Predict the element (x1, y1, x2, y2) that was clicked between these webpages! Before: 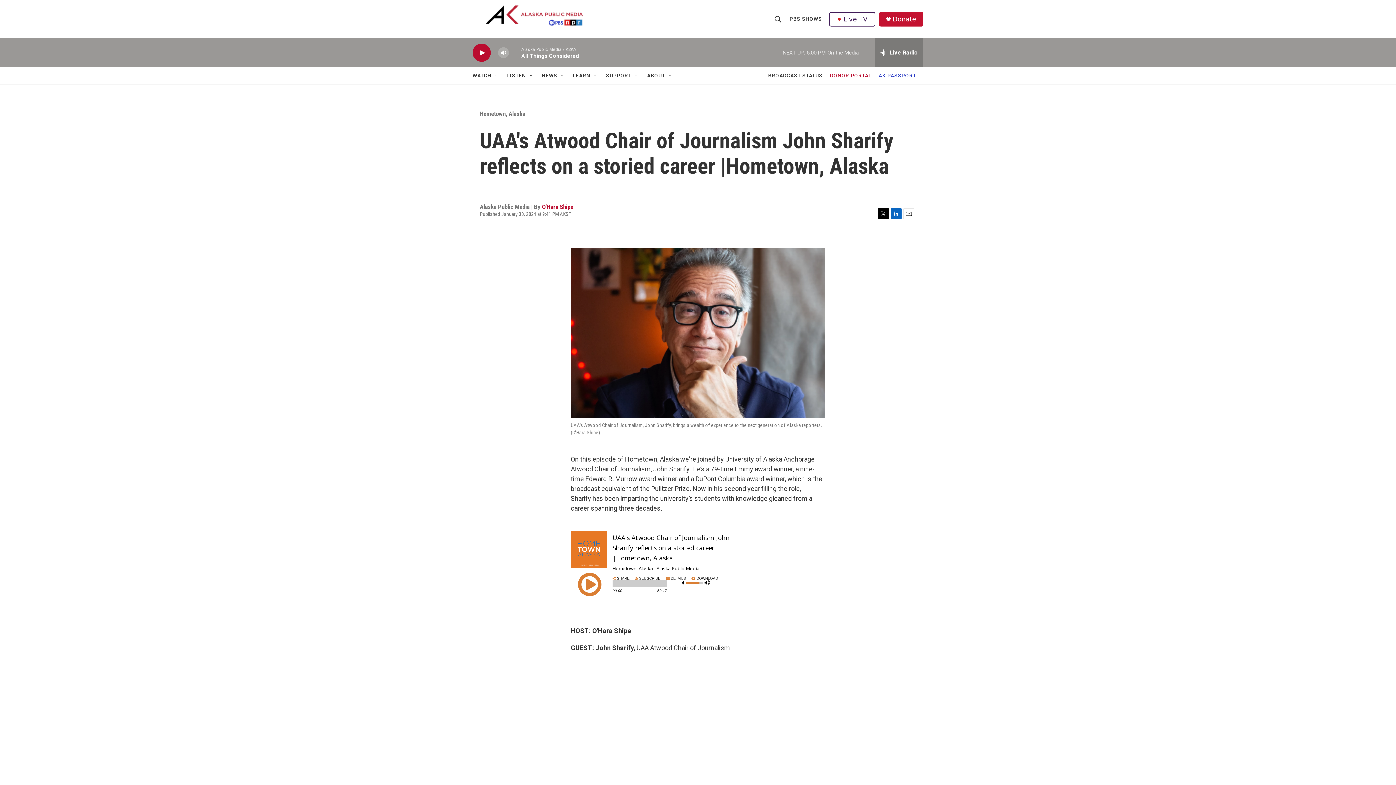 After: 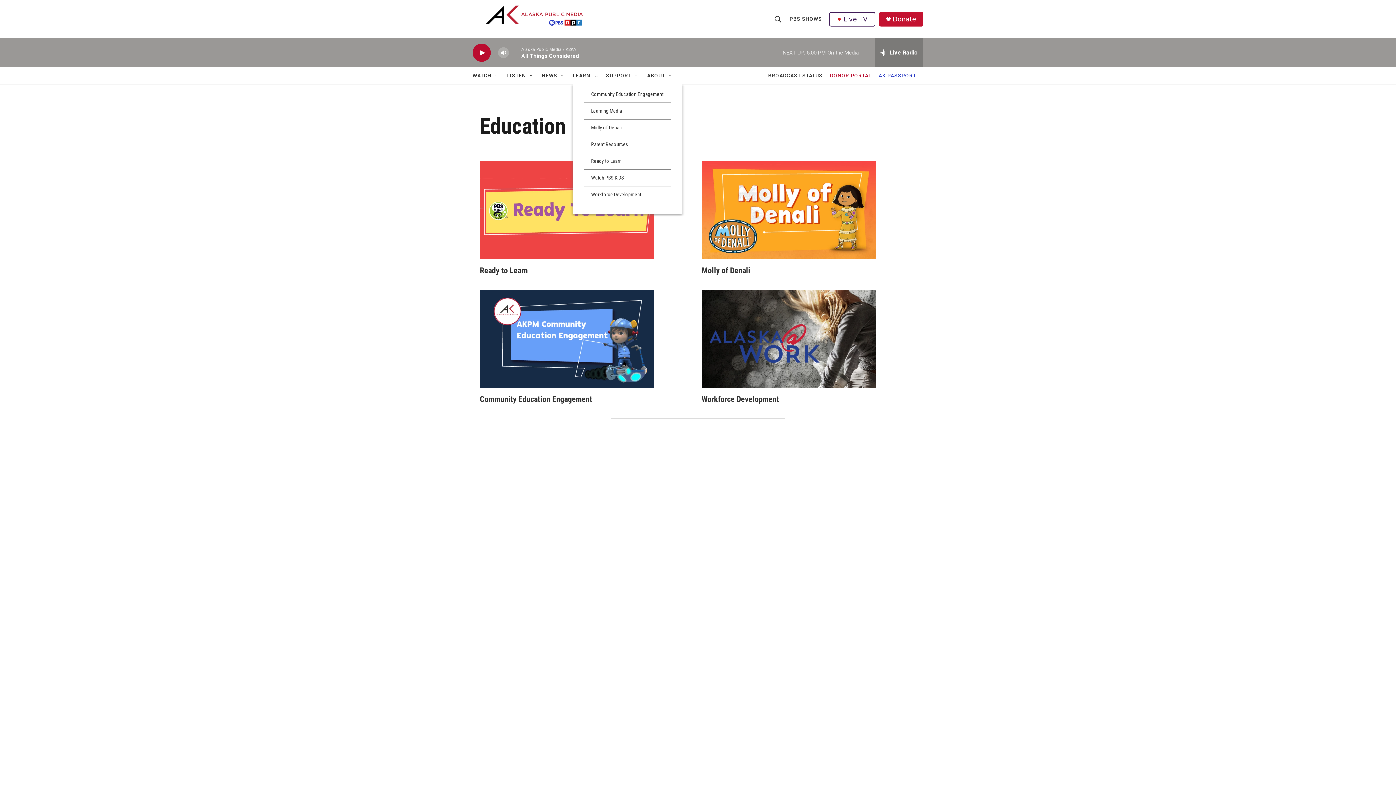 Action: bbox: (573, 67, 590, 84) label: LEARN